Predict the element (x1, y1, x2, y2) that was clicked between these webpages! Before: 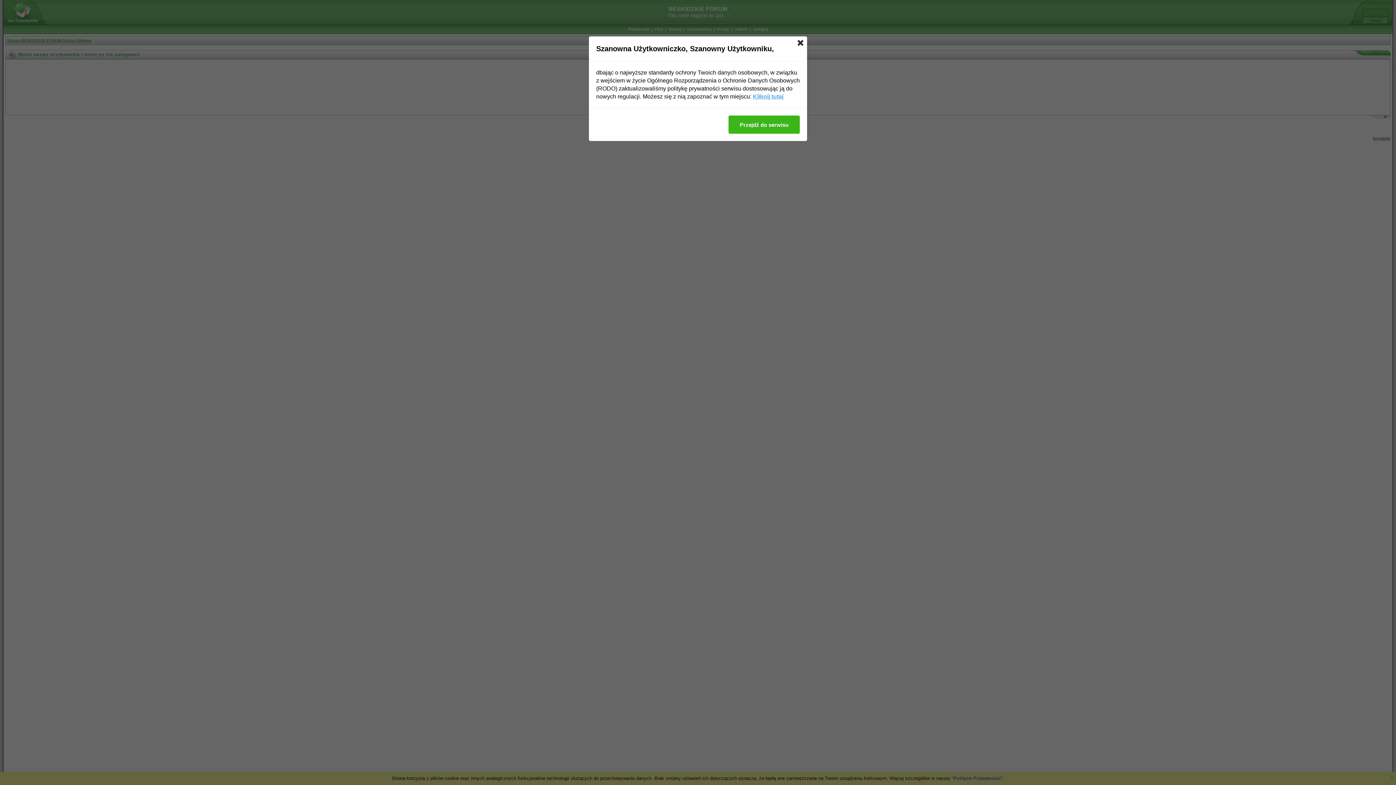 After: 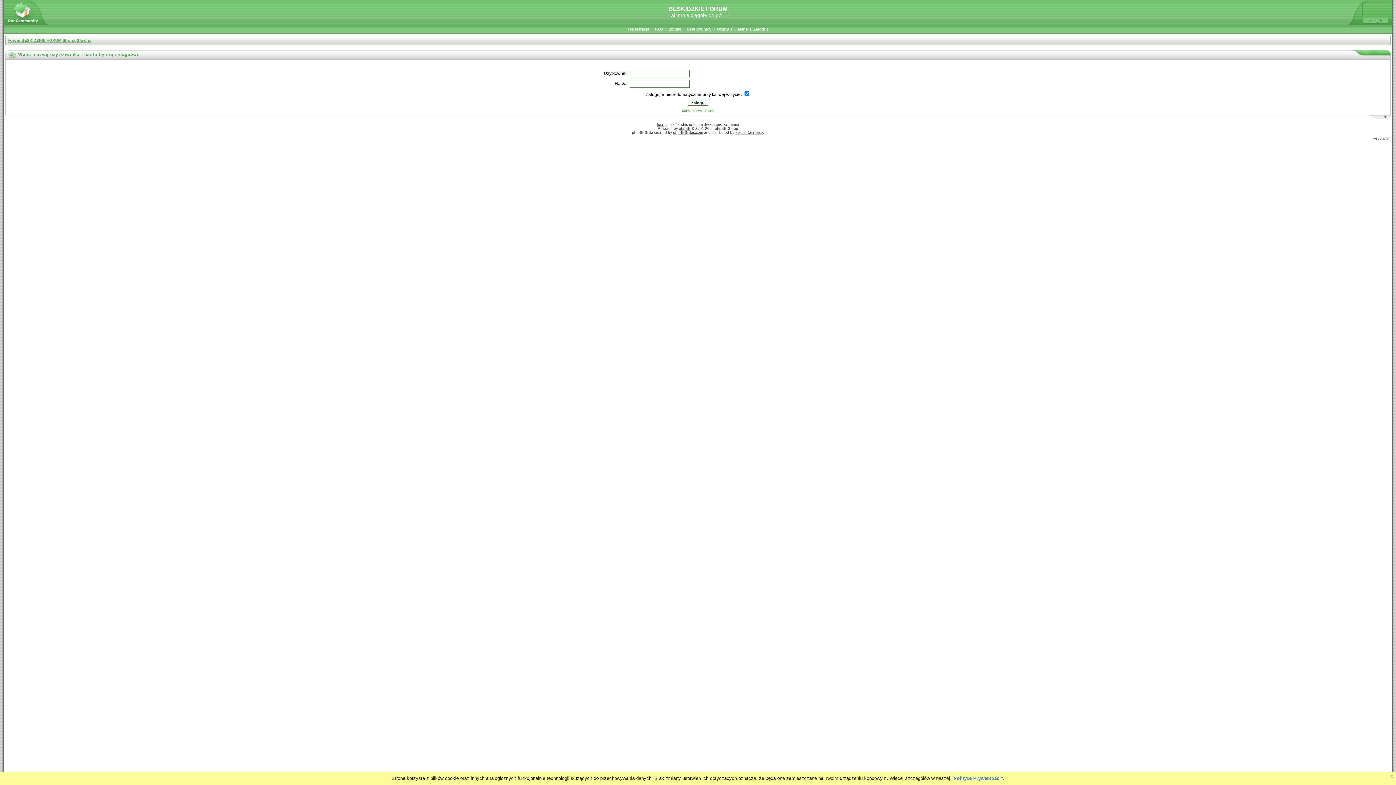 Action: bbox: (797, 40, 803, 45)